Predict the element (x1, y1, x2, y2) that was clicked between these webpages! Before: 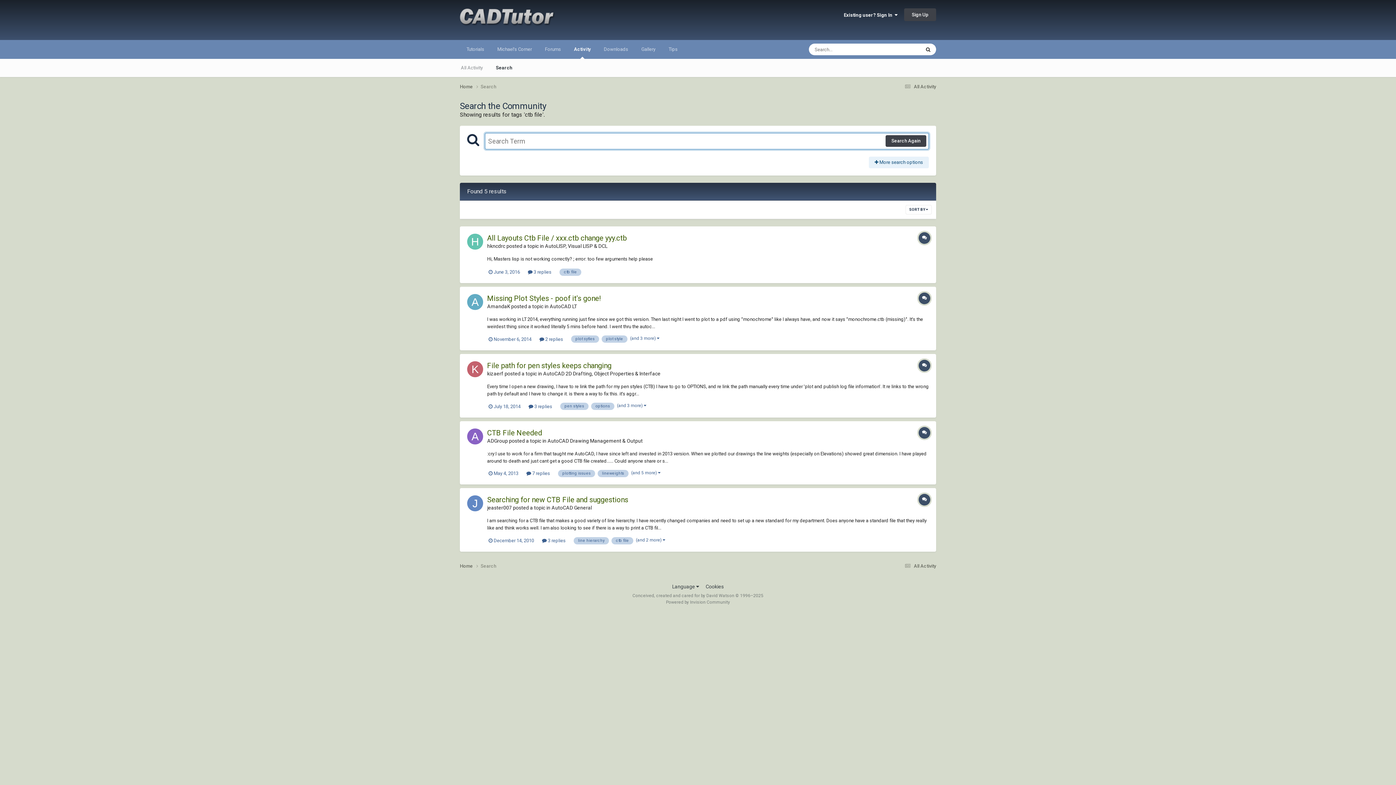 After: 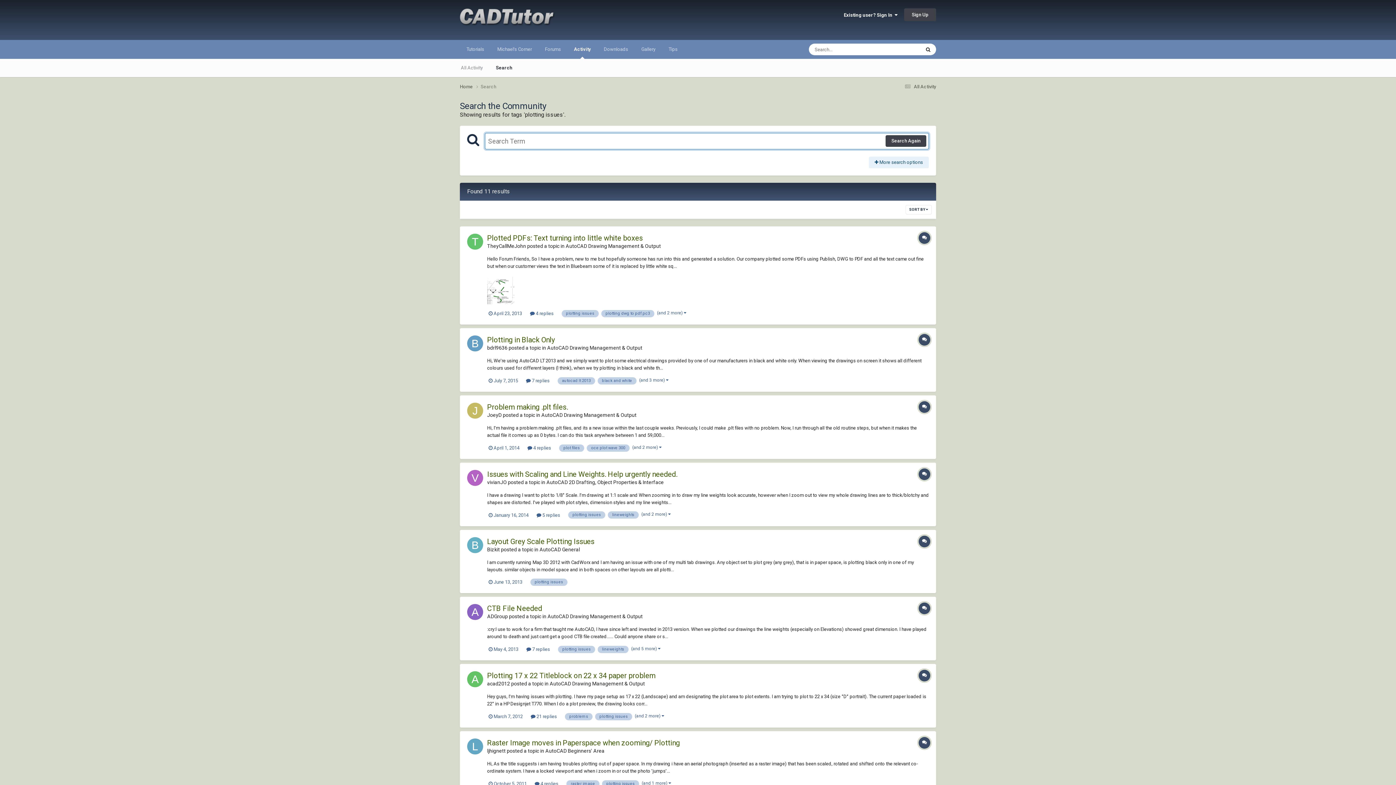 Action: label: plotting issues bbox: (558, 470, 595, 477)